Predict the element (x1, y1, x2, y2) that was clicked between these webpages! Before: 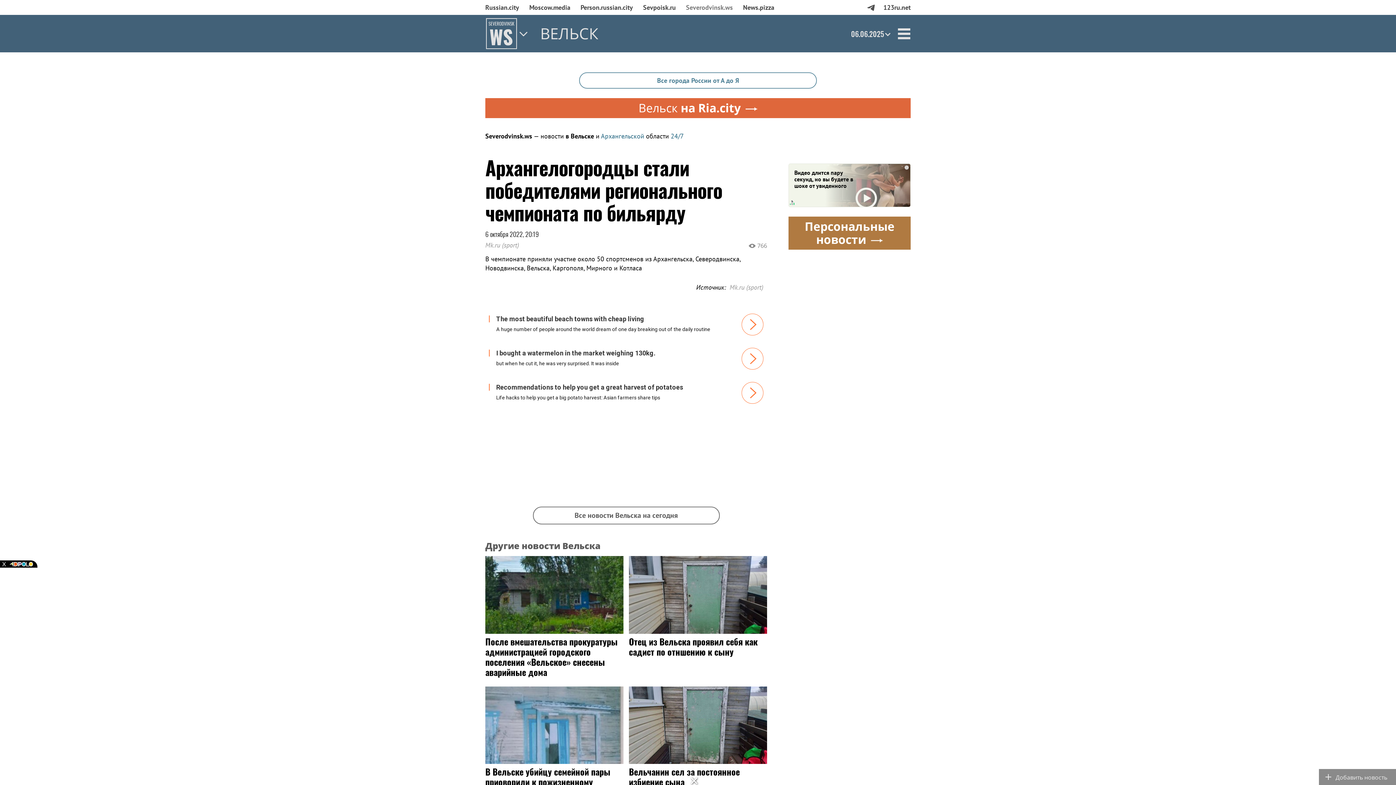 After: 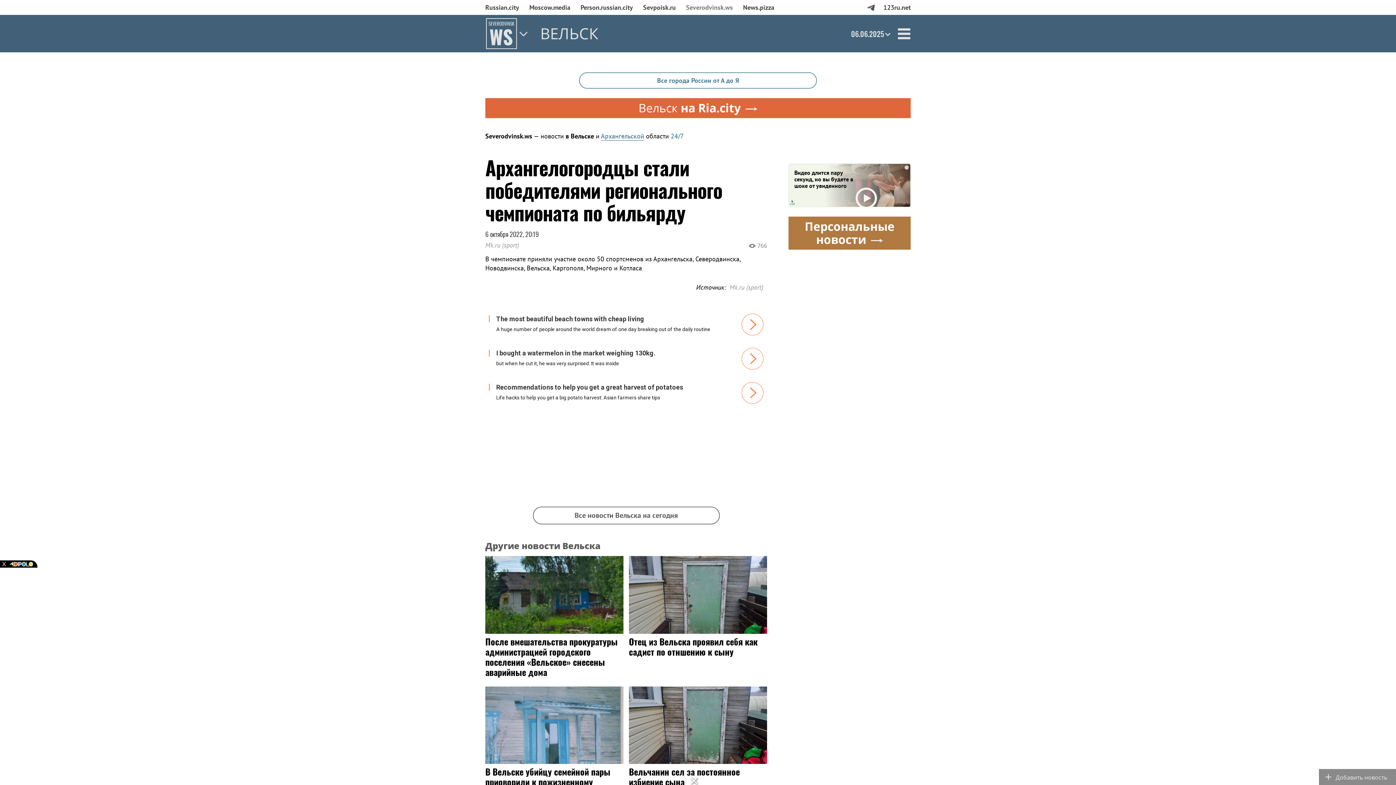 Action: bbox: (601, 132, 644, 140) label: Архангельской